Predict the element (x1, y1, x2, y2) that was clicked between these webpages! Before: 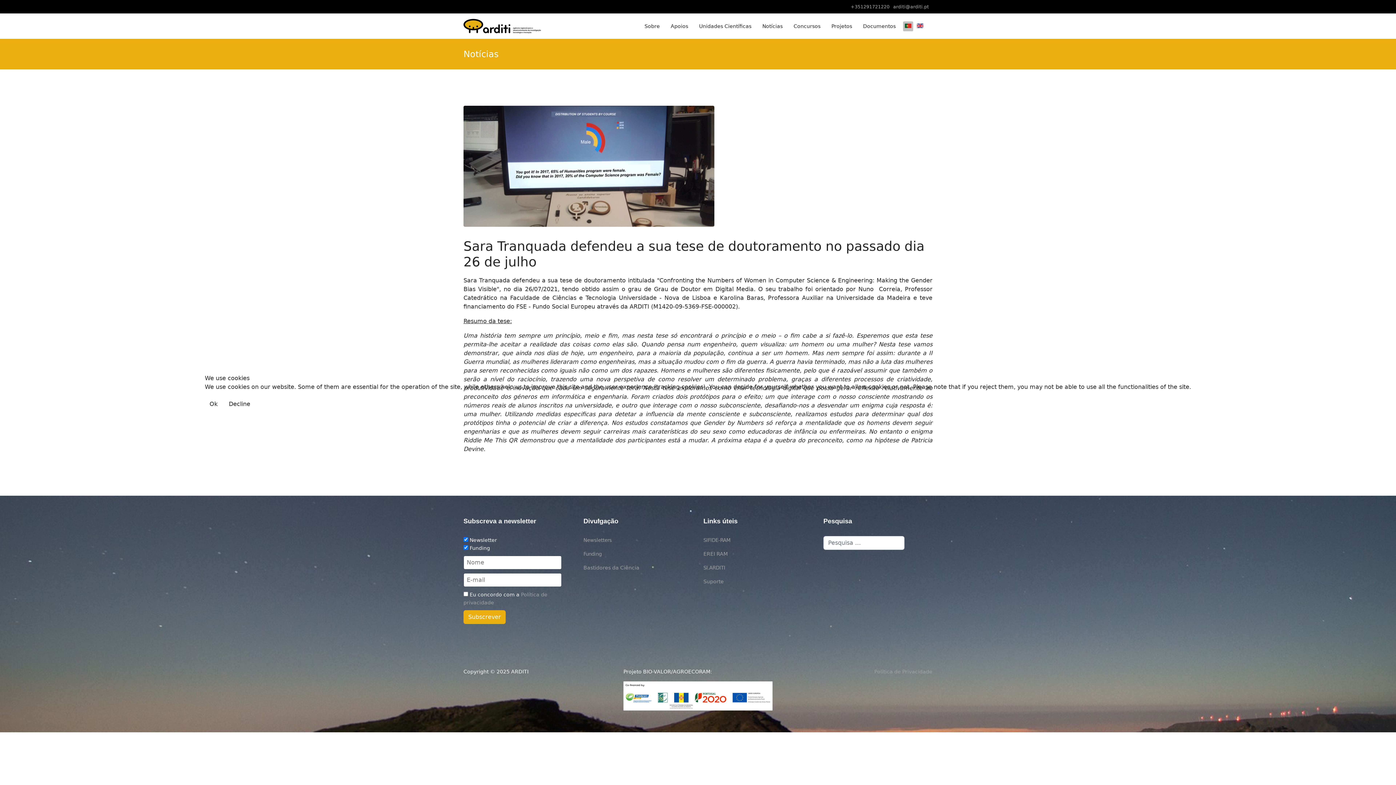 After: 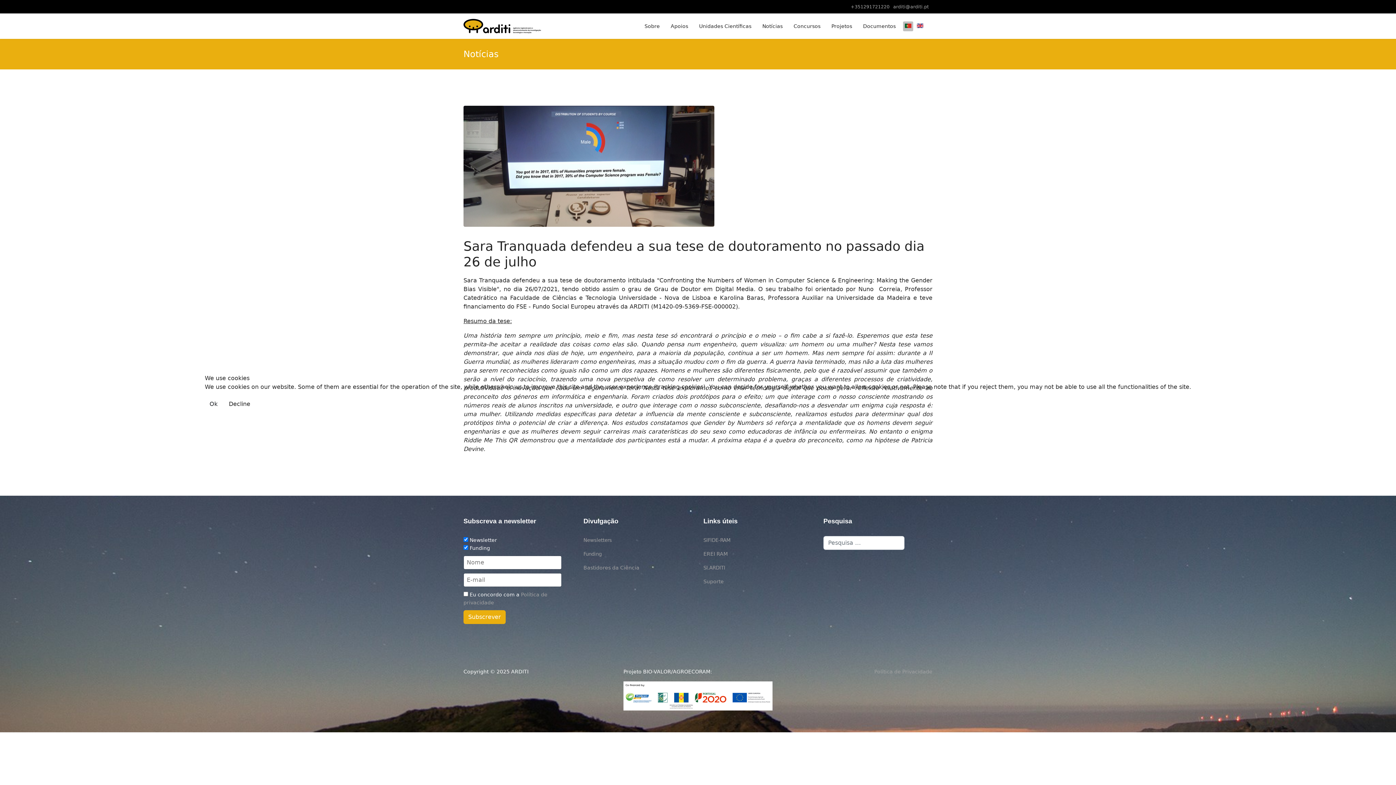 Action: label: Decline bbox: (224, 397, 255, 411)